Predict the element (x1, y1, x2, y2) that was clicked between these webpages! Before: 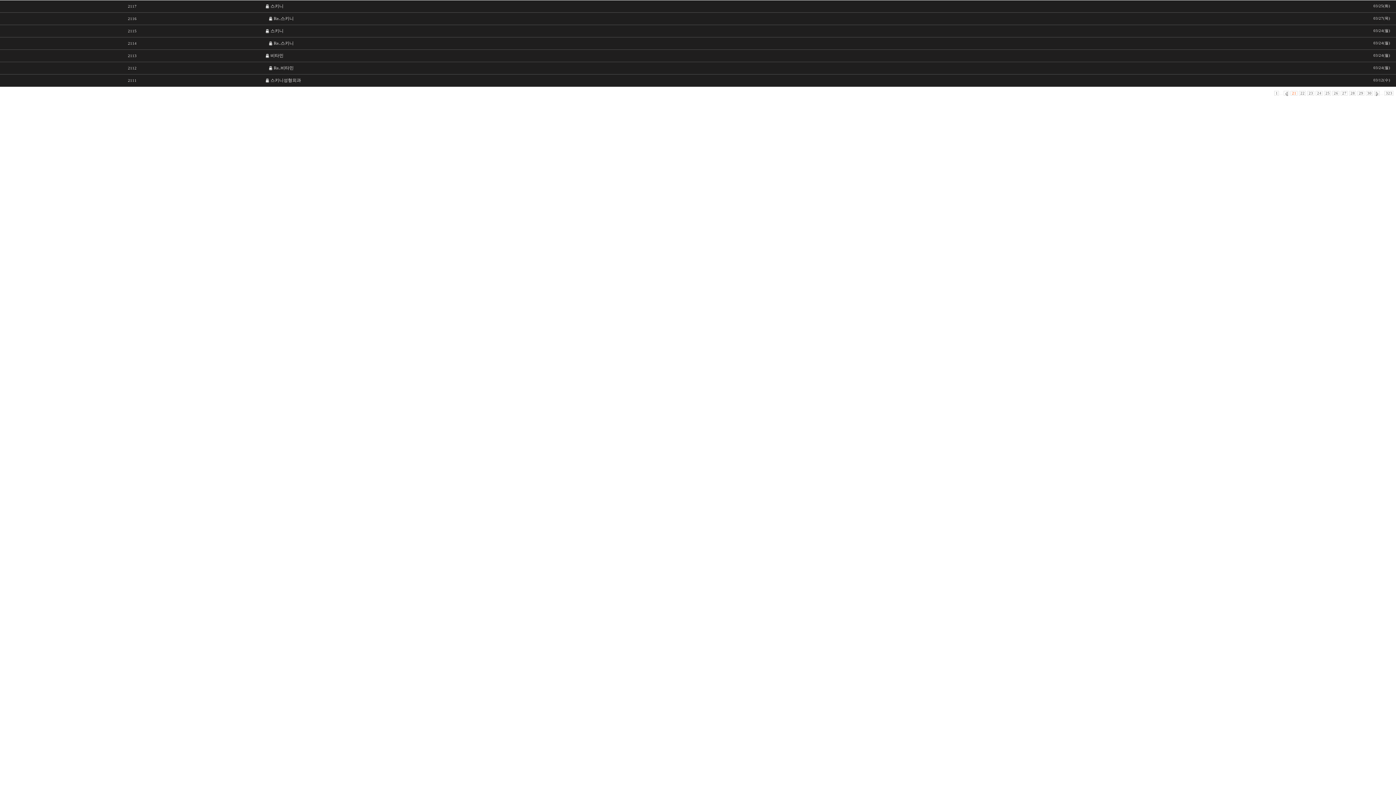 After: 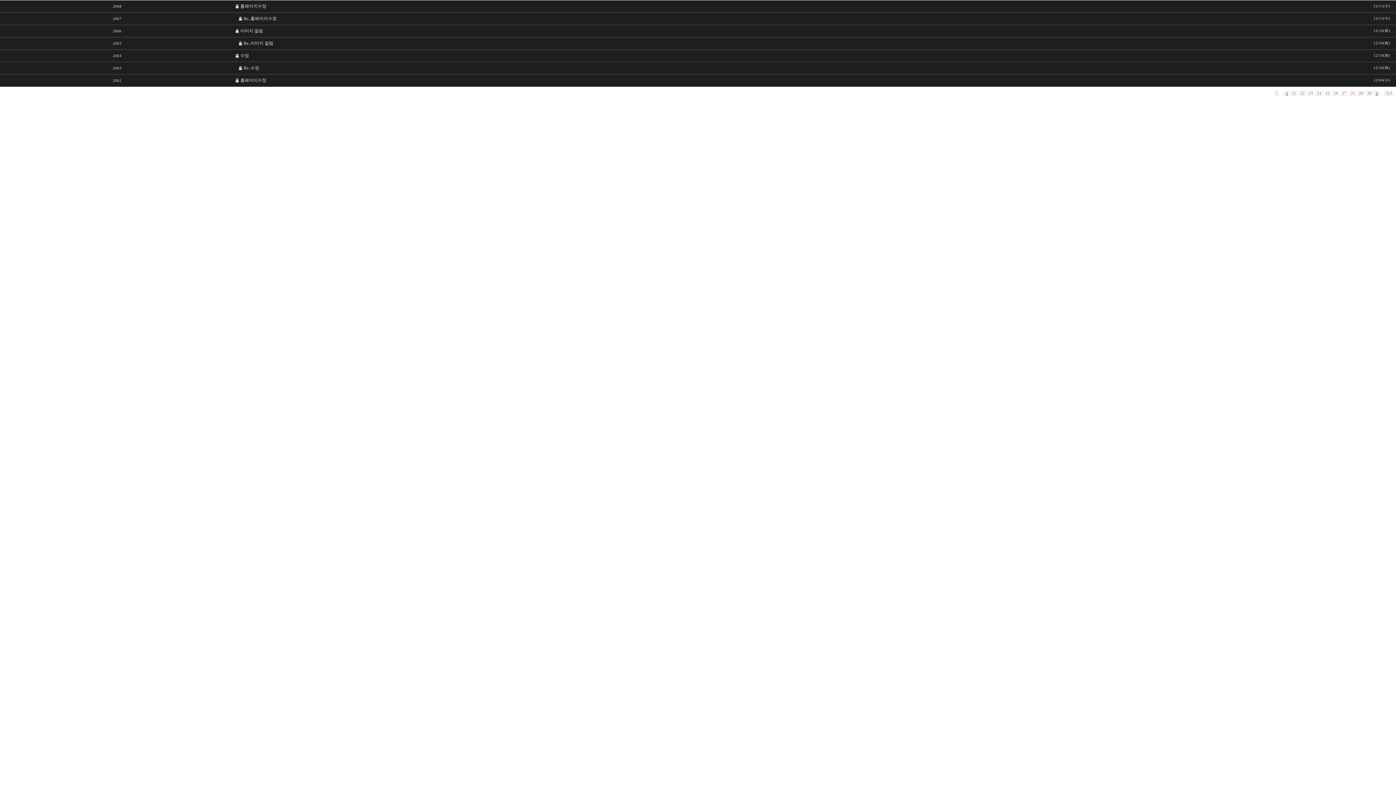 Action: bbox: (1349, 91, 1356, 95) label: 28